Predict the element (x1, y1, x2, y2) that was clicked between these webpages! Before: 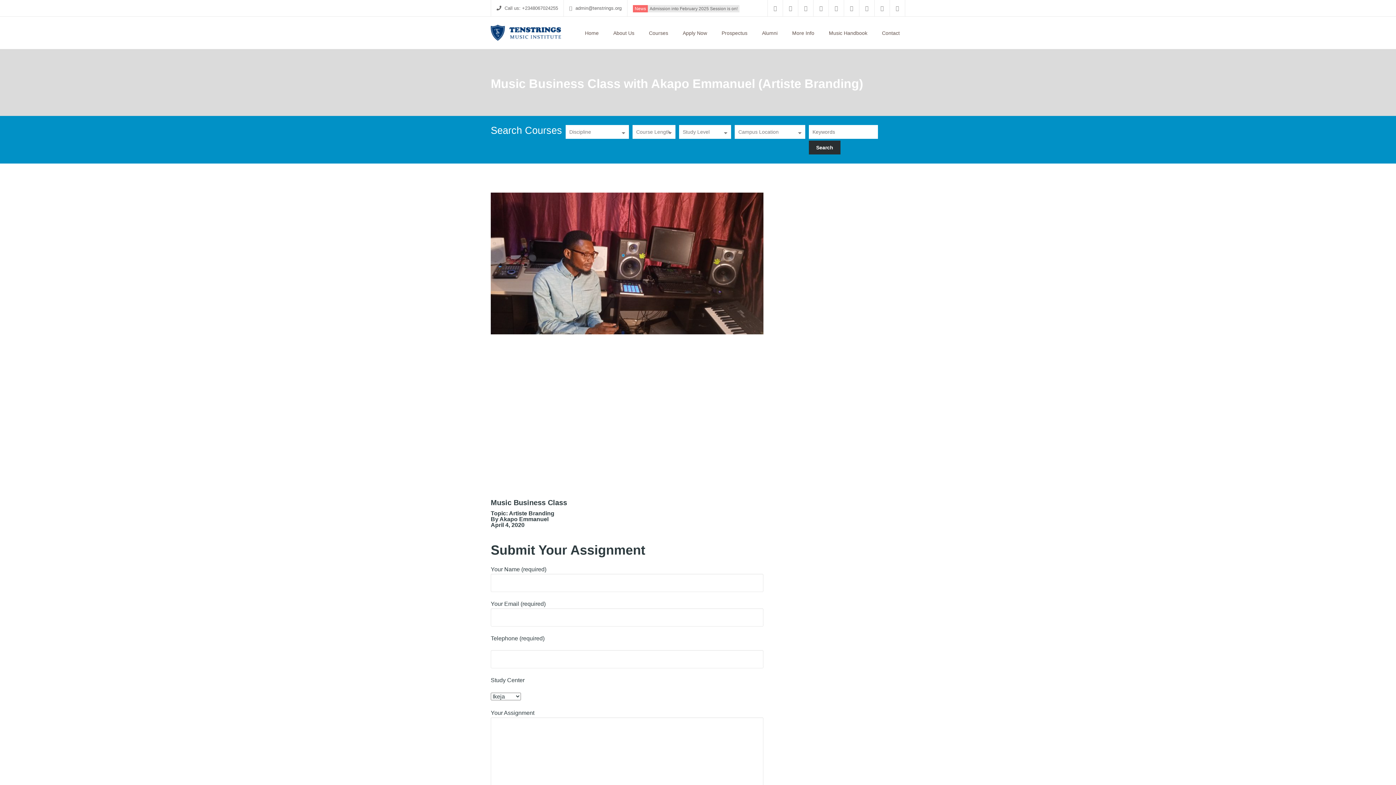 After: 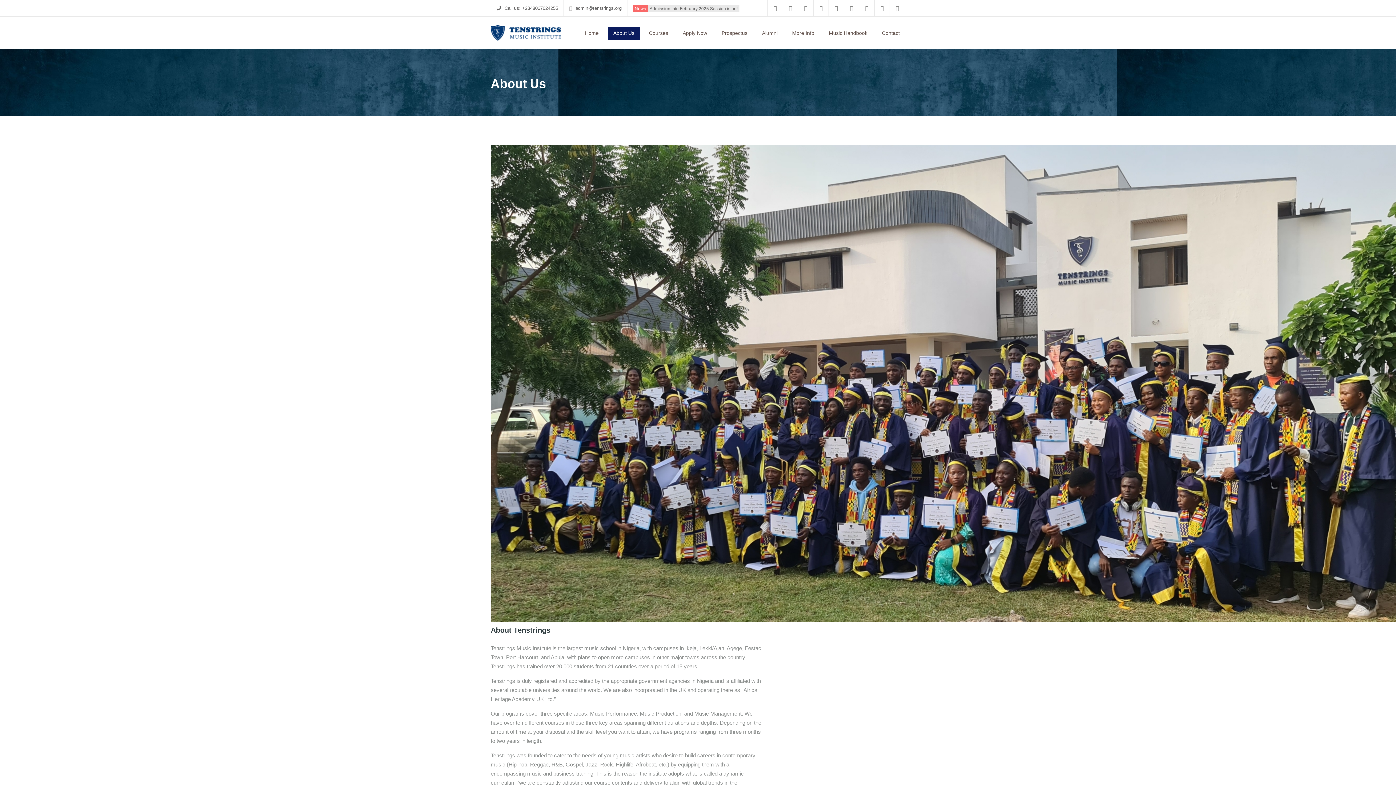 Action: bbox: (608, 26, 640, 39) label: About Us